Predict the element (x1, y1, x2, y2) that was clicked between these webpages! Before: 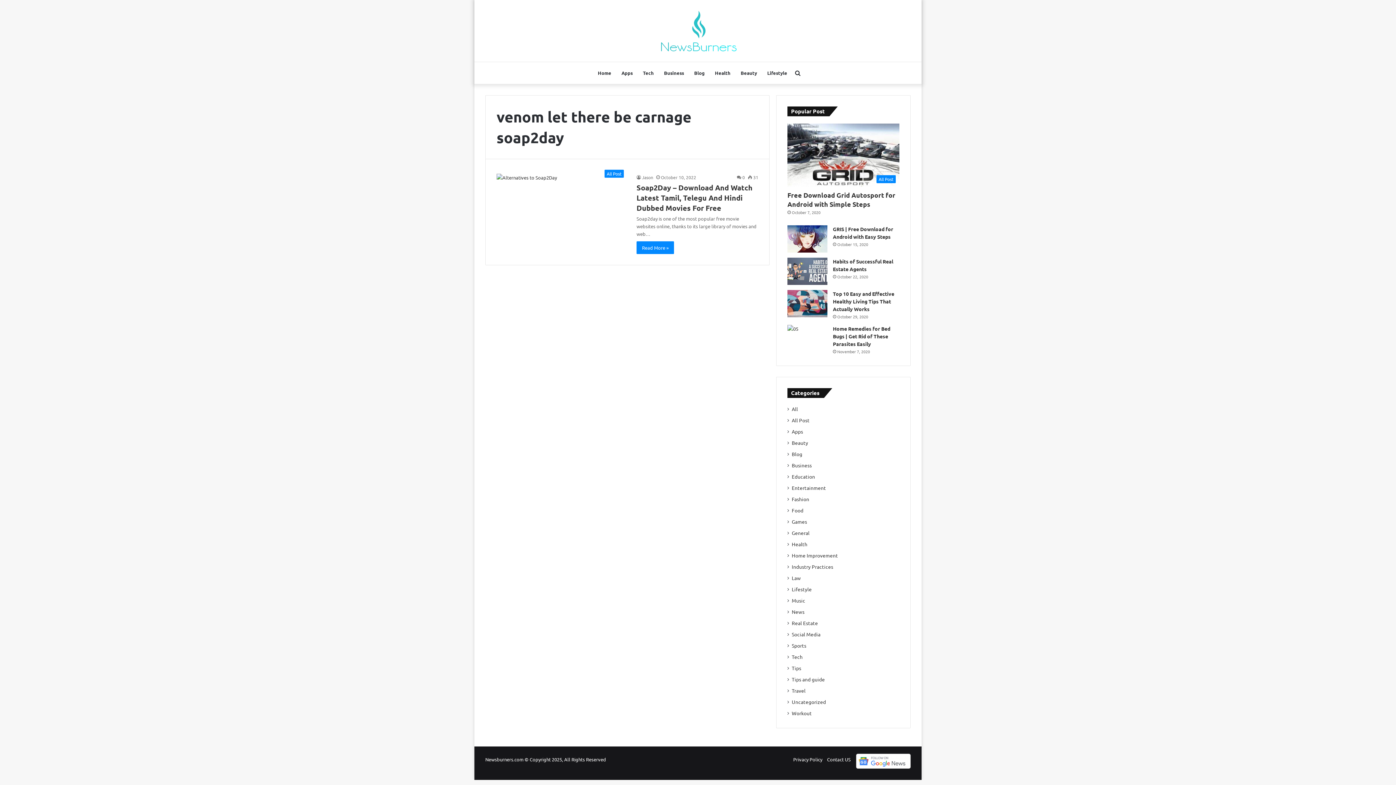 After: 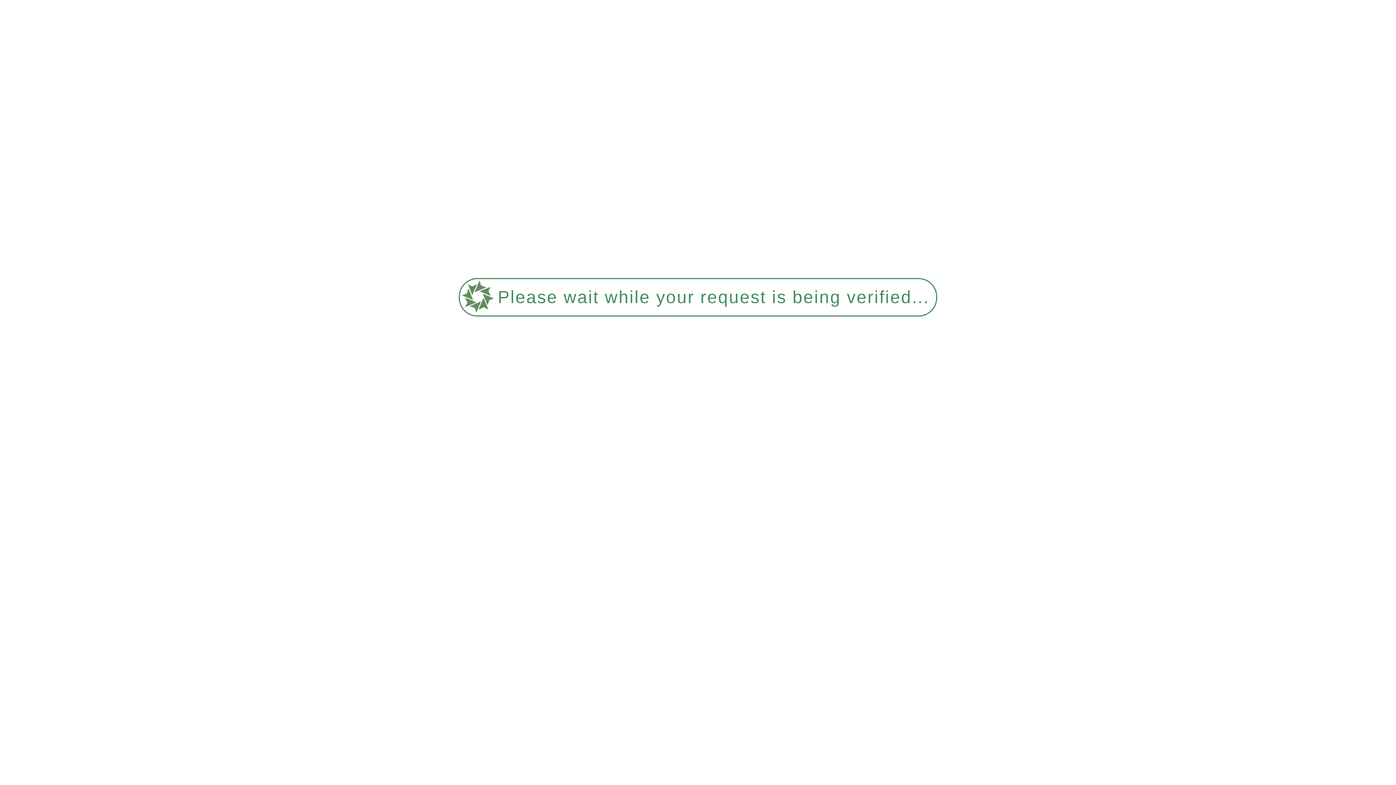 Action: bbox: (792, 427, 803, 435) label: Apps